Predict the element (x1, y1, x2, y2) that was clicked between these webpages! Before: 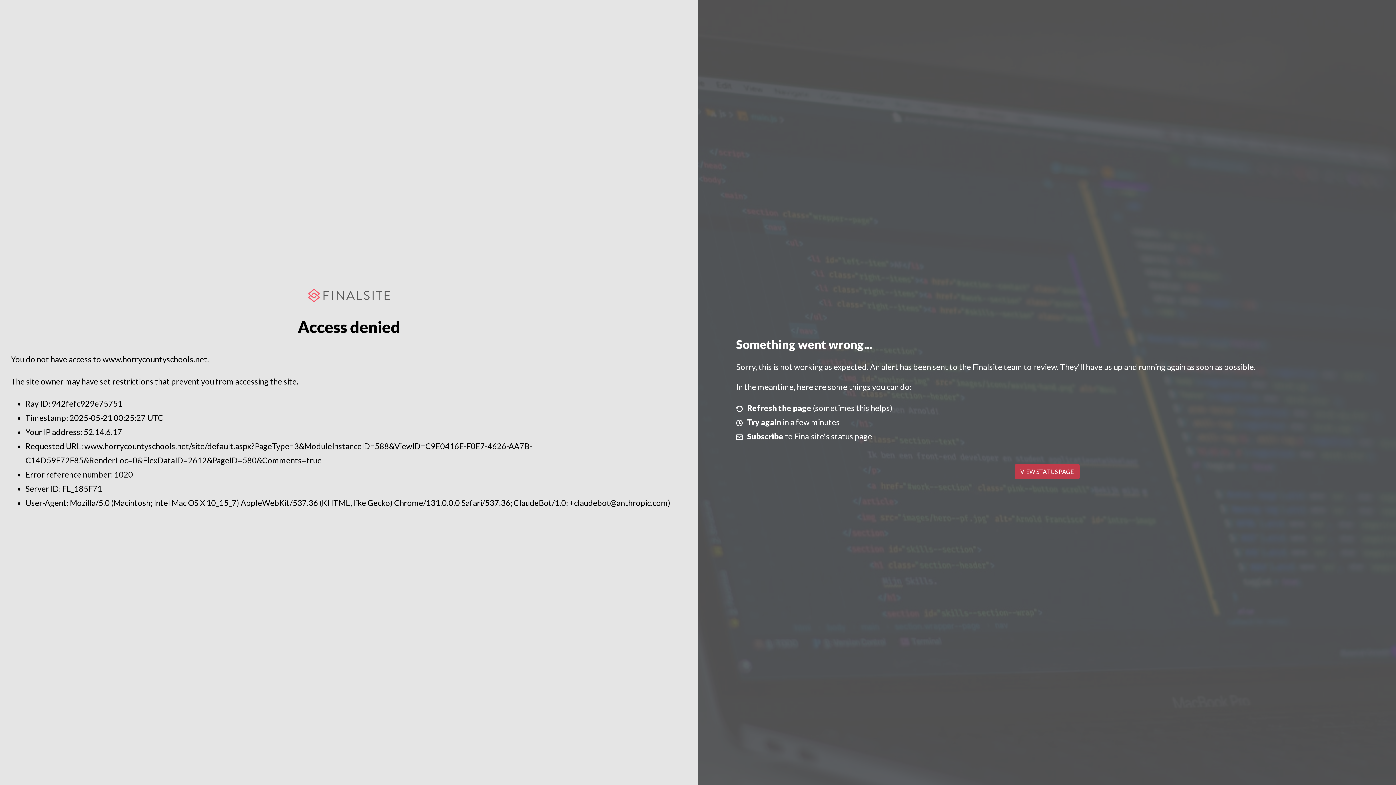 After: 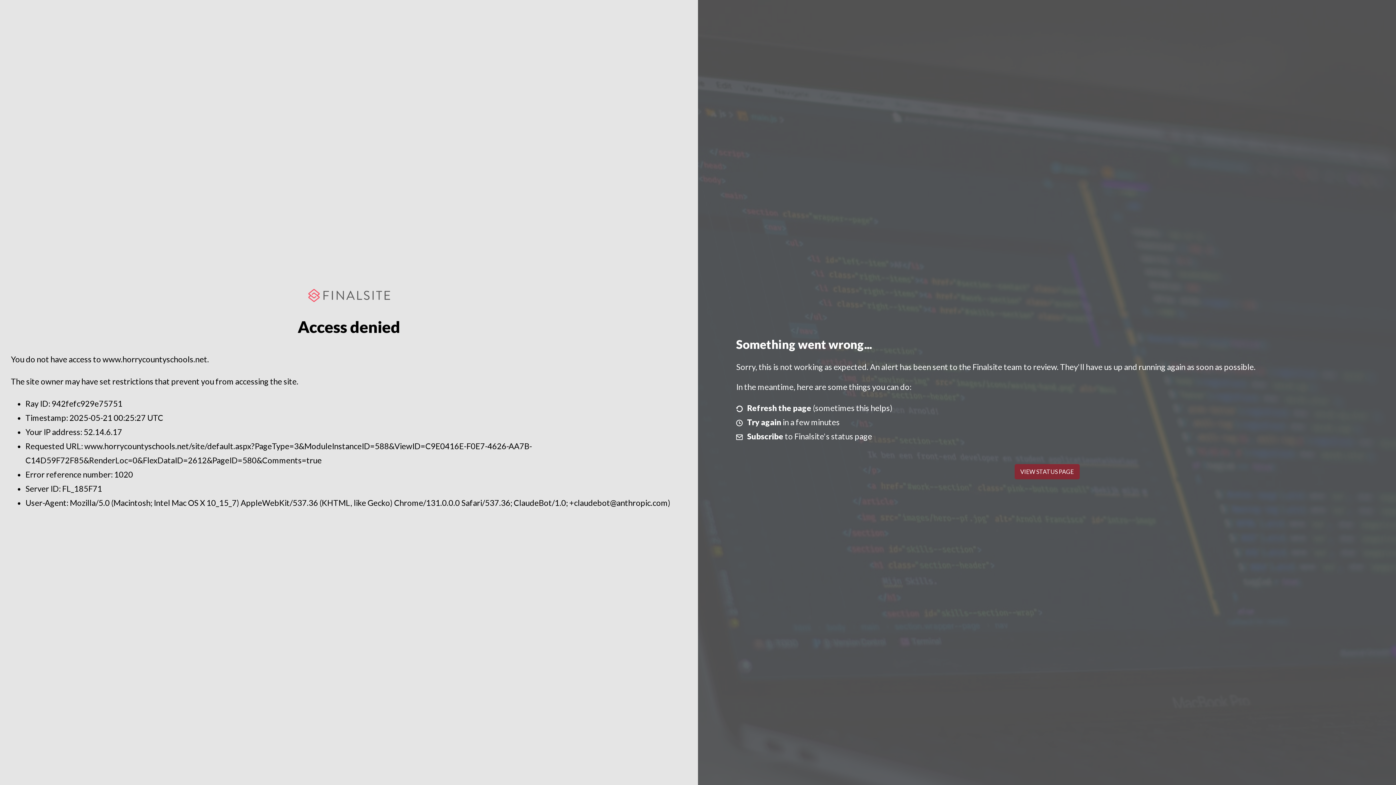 Action: label: VIEW STATUS PAGE bbox: (1014, 464, 1079, 479)